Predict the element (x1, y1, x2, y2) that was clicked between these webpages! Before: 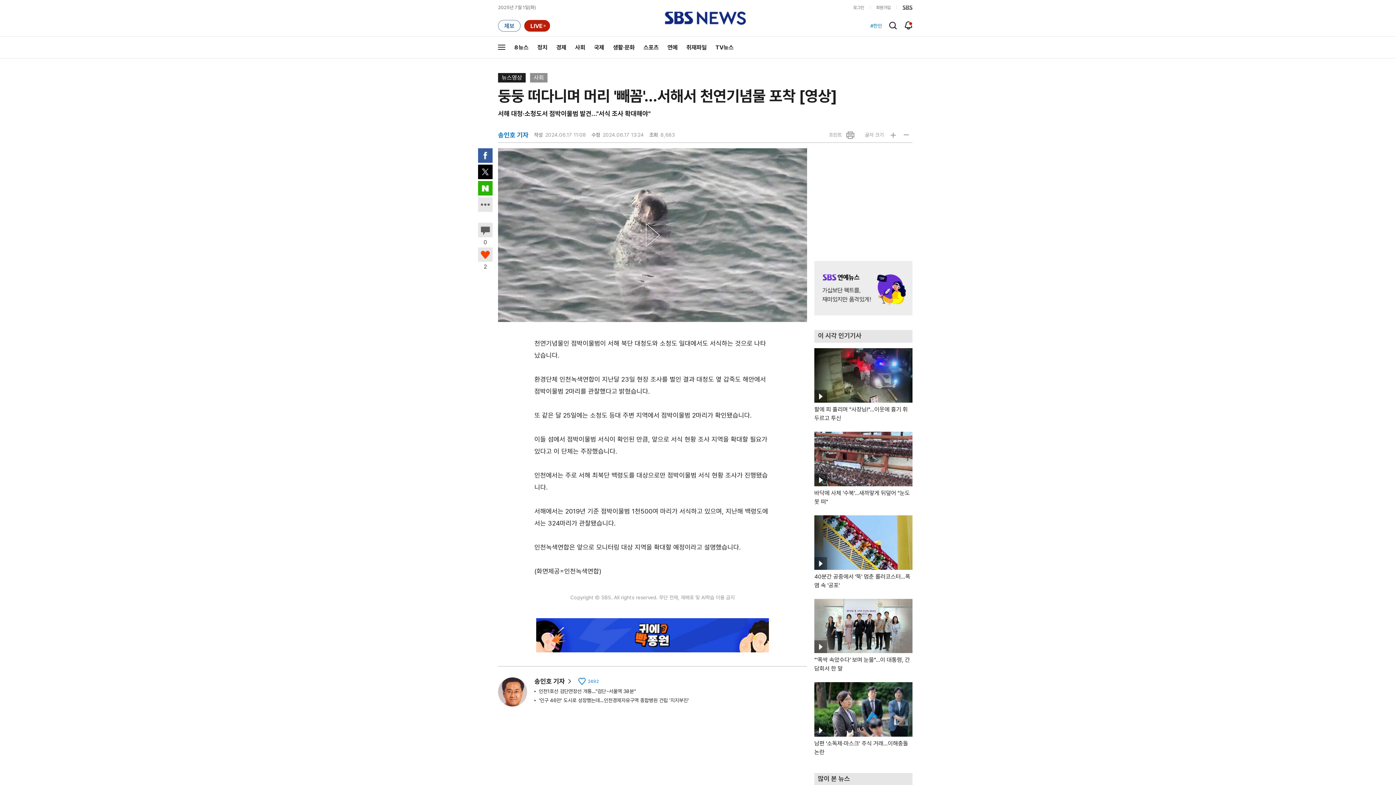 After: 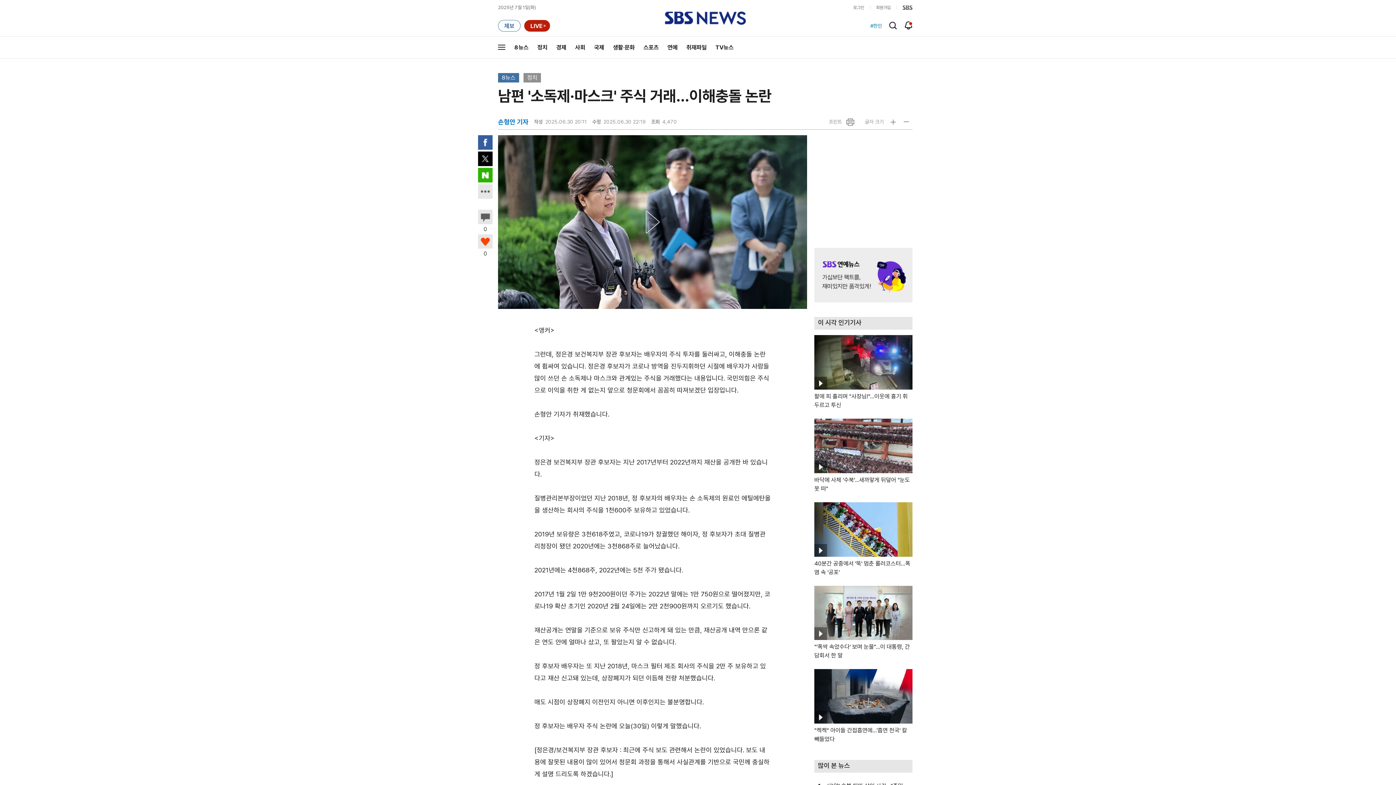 Action: label: 동영상 기사

남편 '소독제·마스크' 주식 거래…이해충돌 논란 bbox: (814, 682, 912, 757)